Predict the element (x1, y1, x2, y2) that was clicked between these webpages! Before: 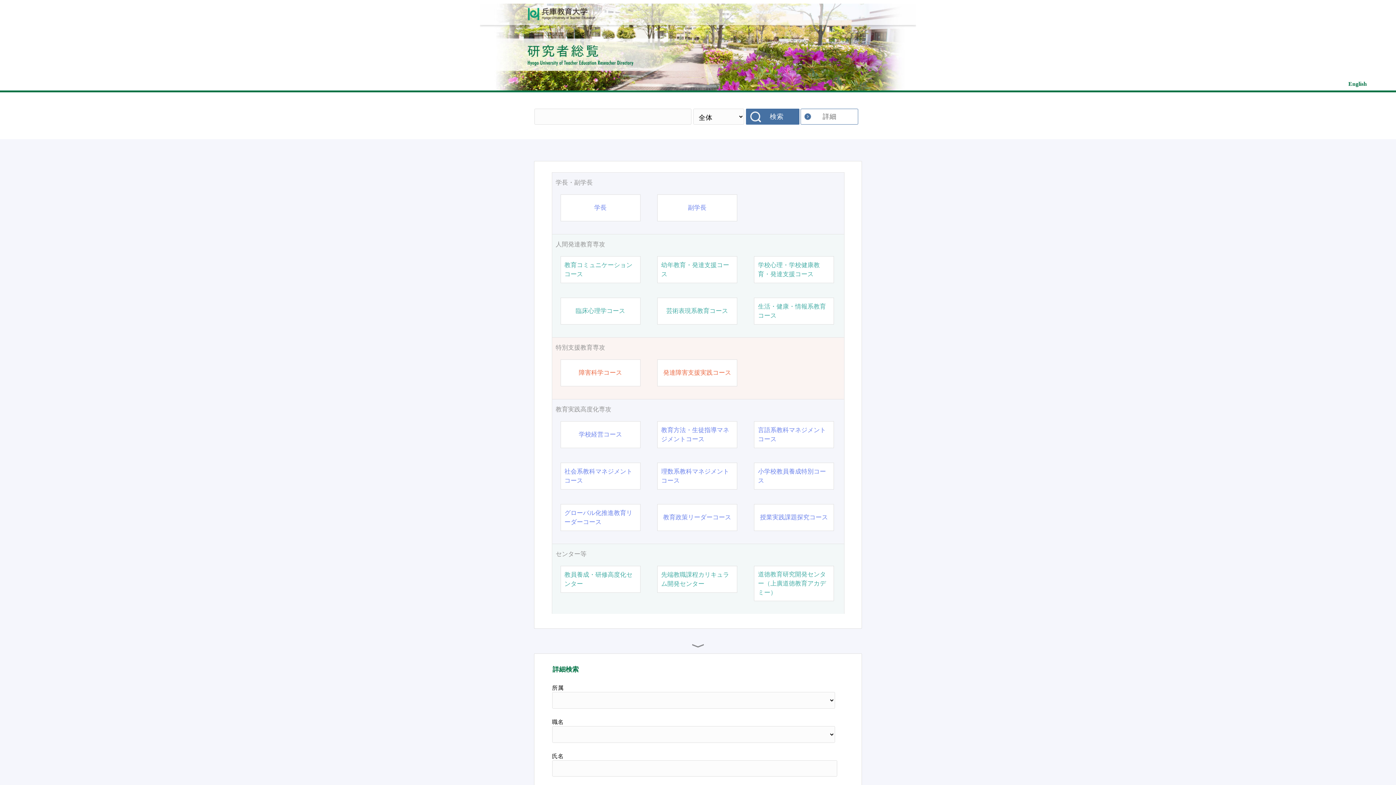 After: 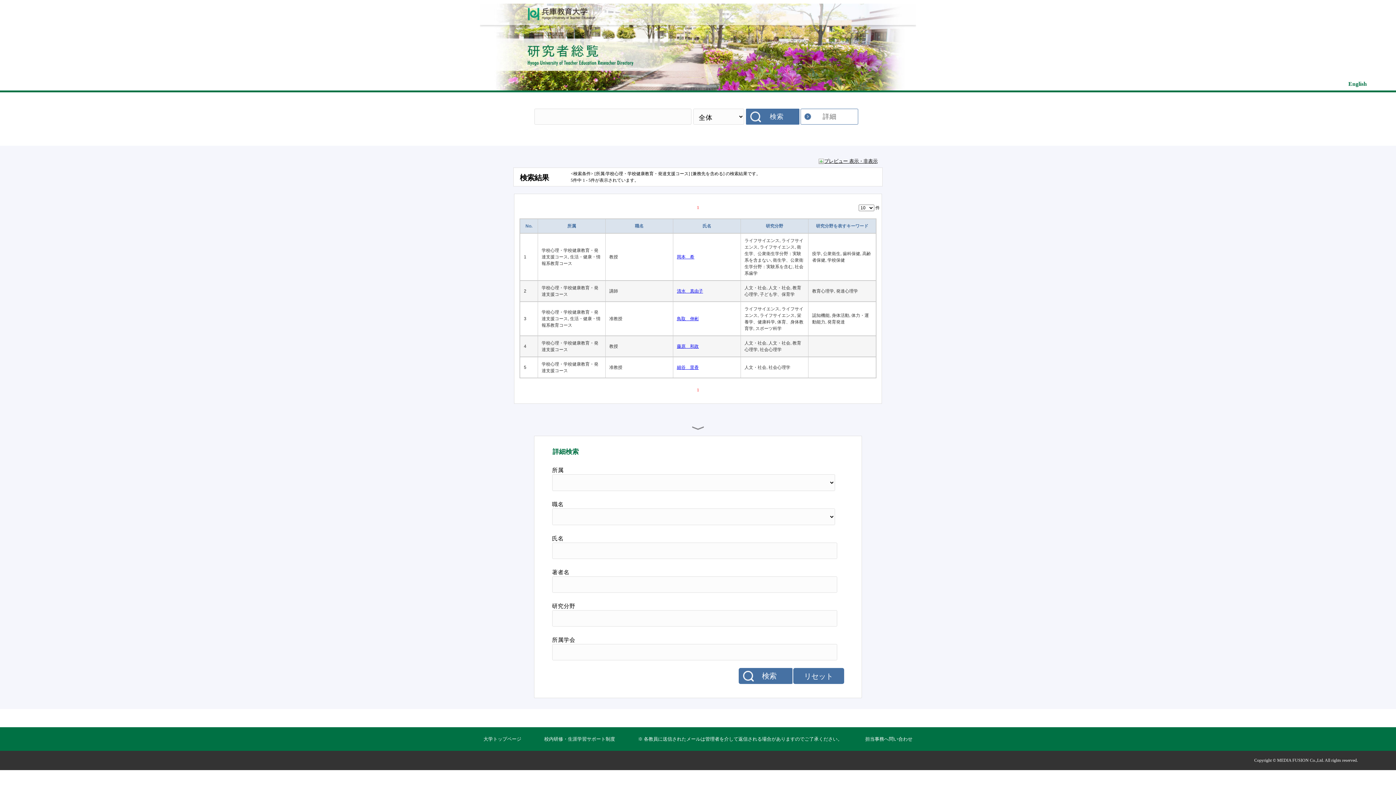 Action: label: 学校心理・学校健康教育・発達支援コース bbox: (758, 260, 830, 278)